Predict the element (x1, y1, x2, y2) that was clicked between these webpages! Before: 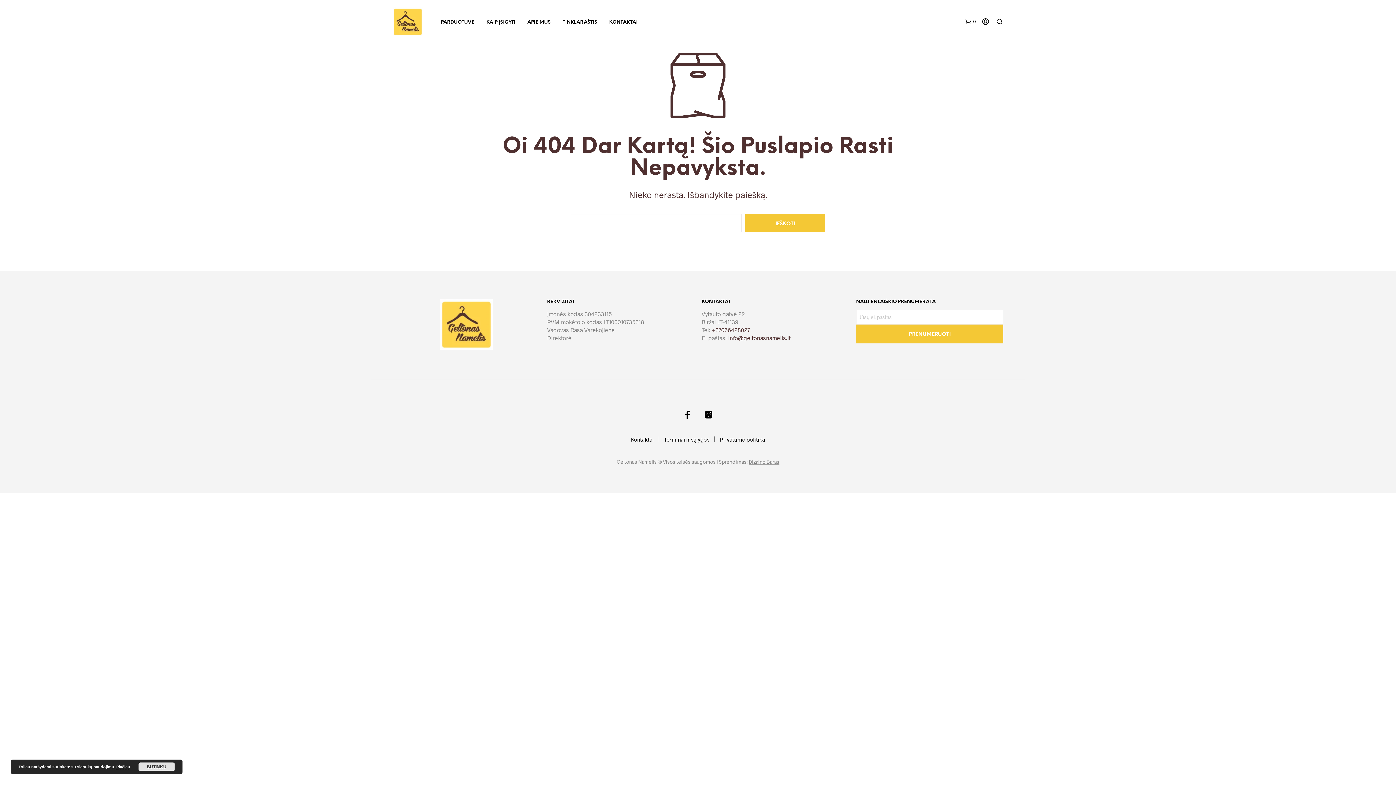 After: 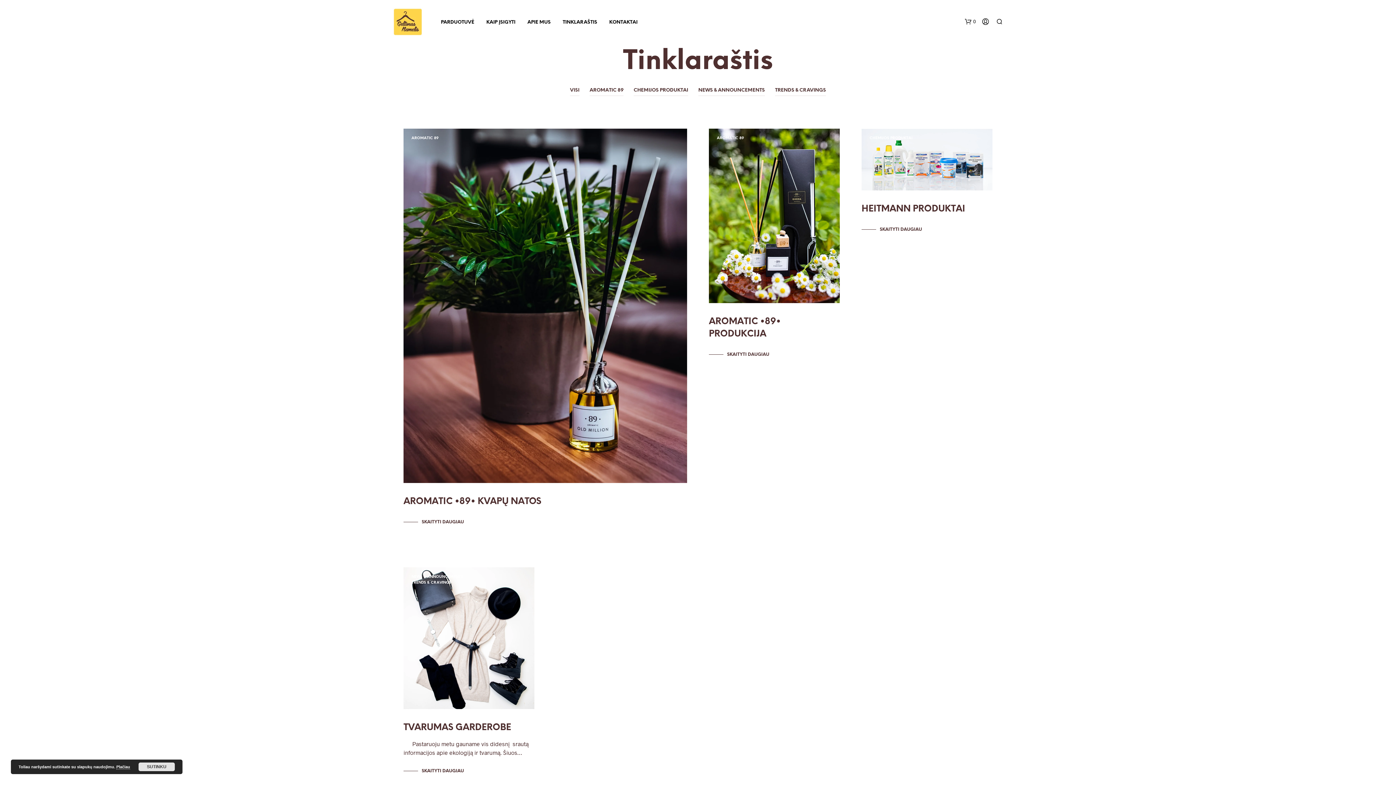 Action: bbox: (557, 18, 602, 25) label: TINKLARAŠTIS